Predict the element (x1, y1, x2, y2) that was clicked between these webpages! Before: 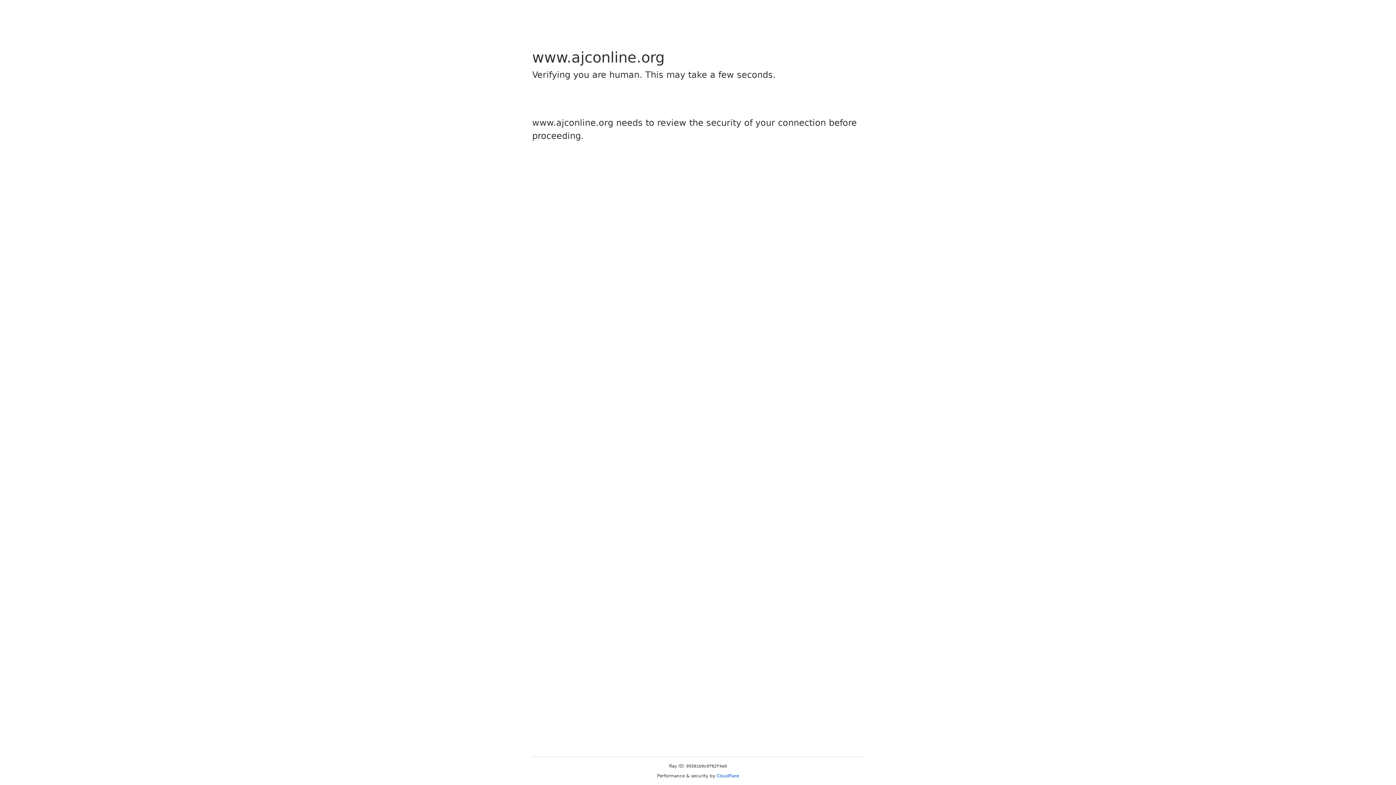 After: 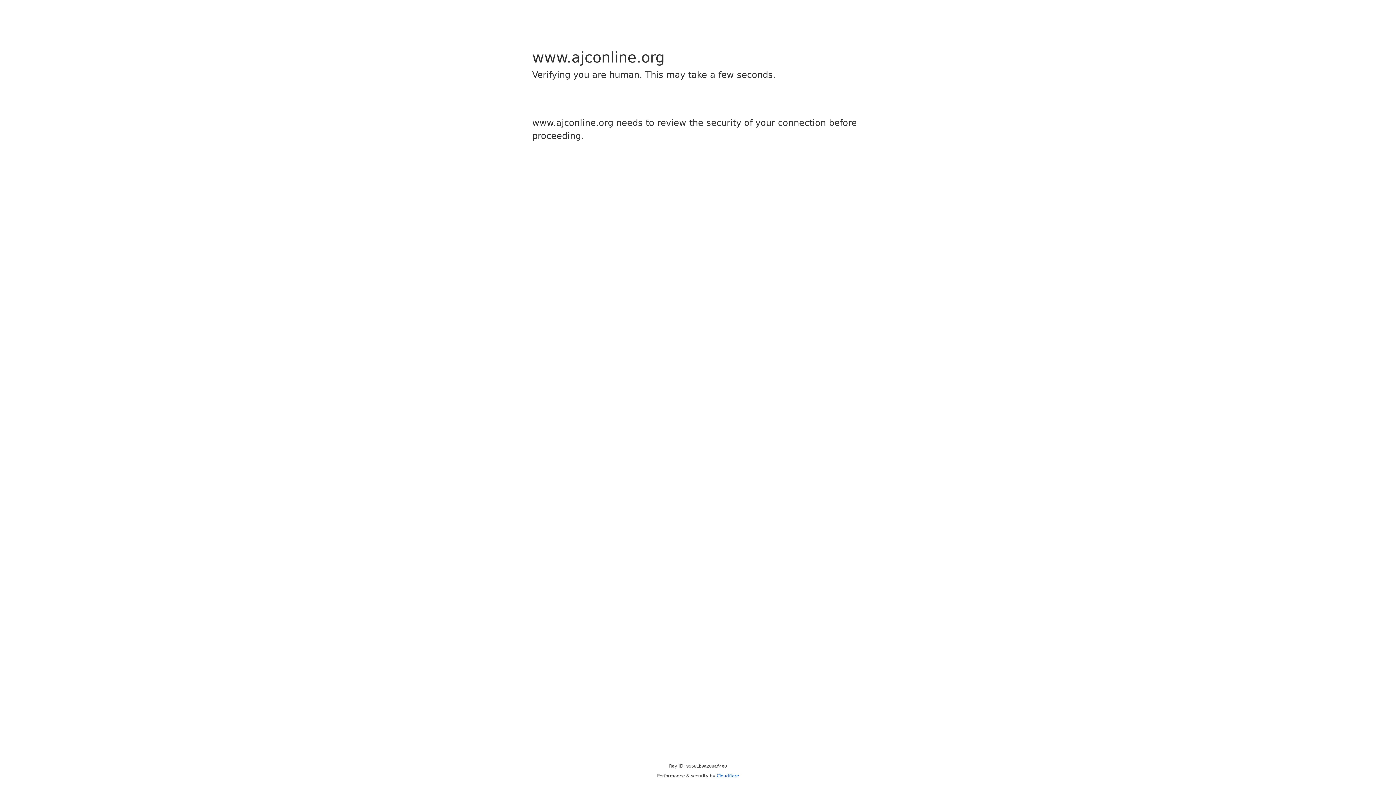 Action: label: Cloudflare bbox: (716, 773, 739, 778)